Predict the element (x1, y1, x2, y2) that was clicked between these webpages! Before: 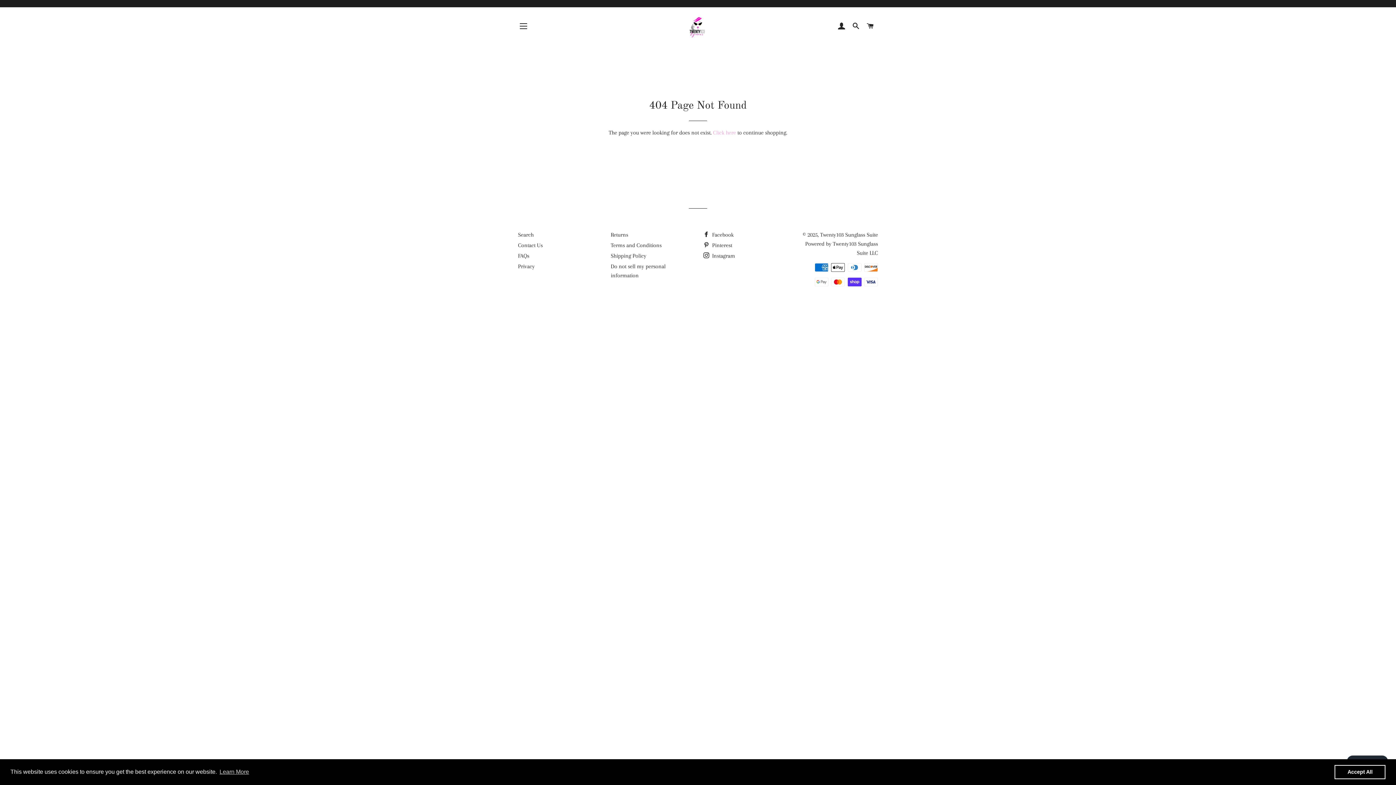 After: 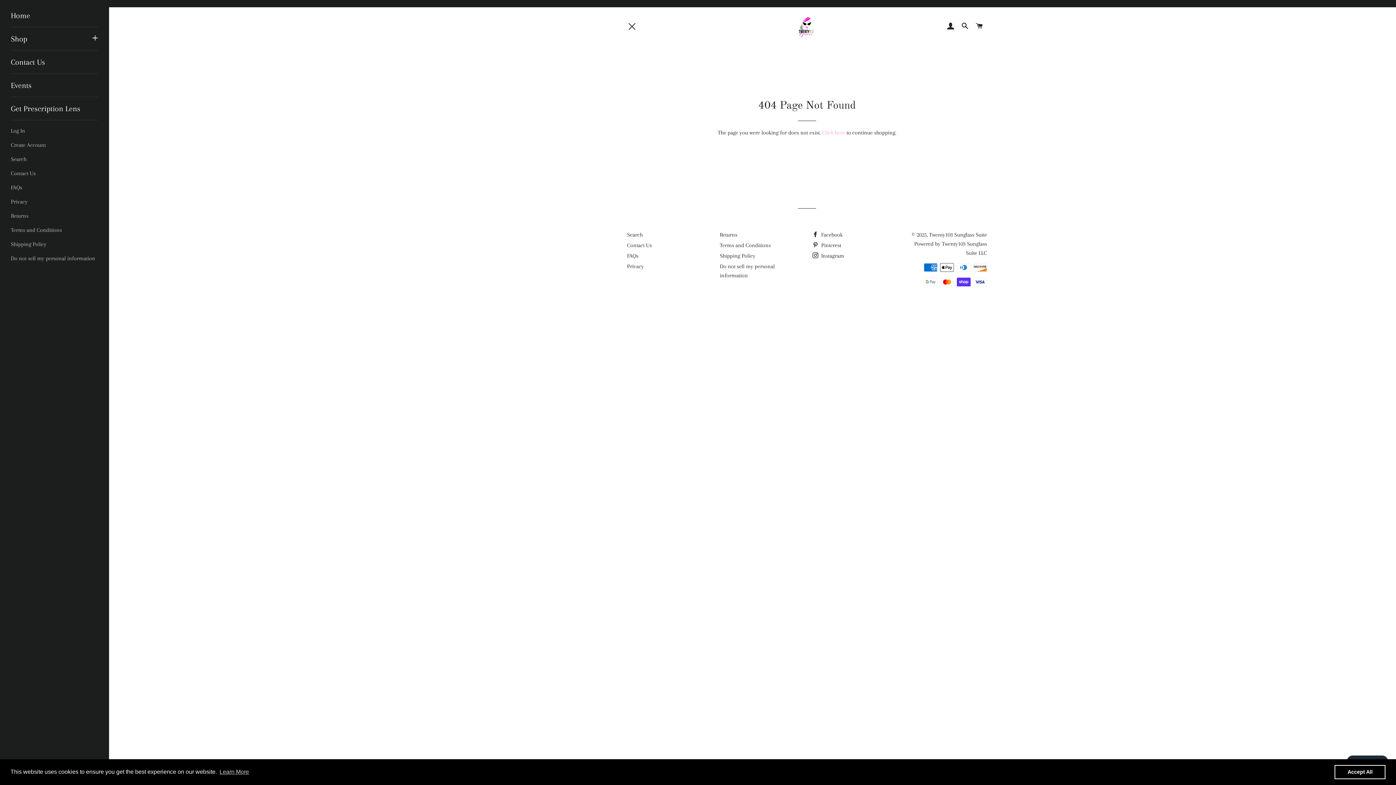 Action: label: SITE NAVIGATION bbox: (514, 17, 532, 35)